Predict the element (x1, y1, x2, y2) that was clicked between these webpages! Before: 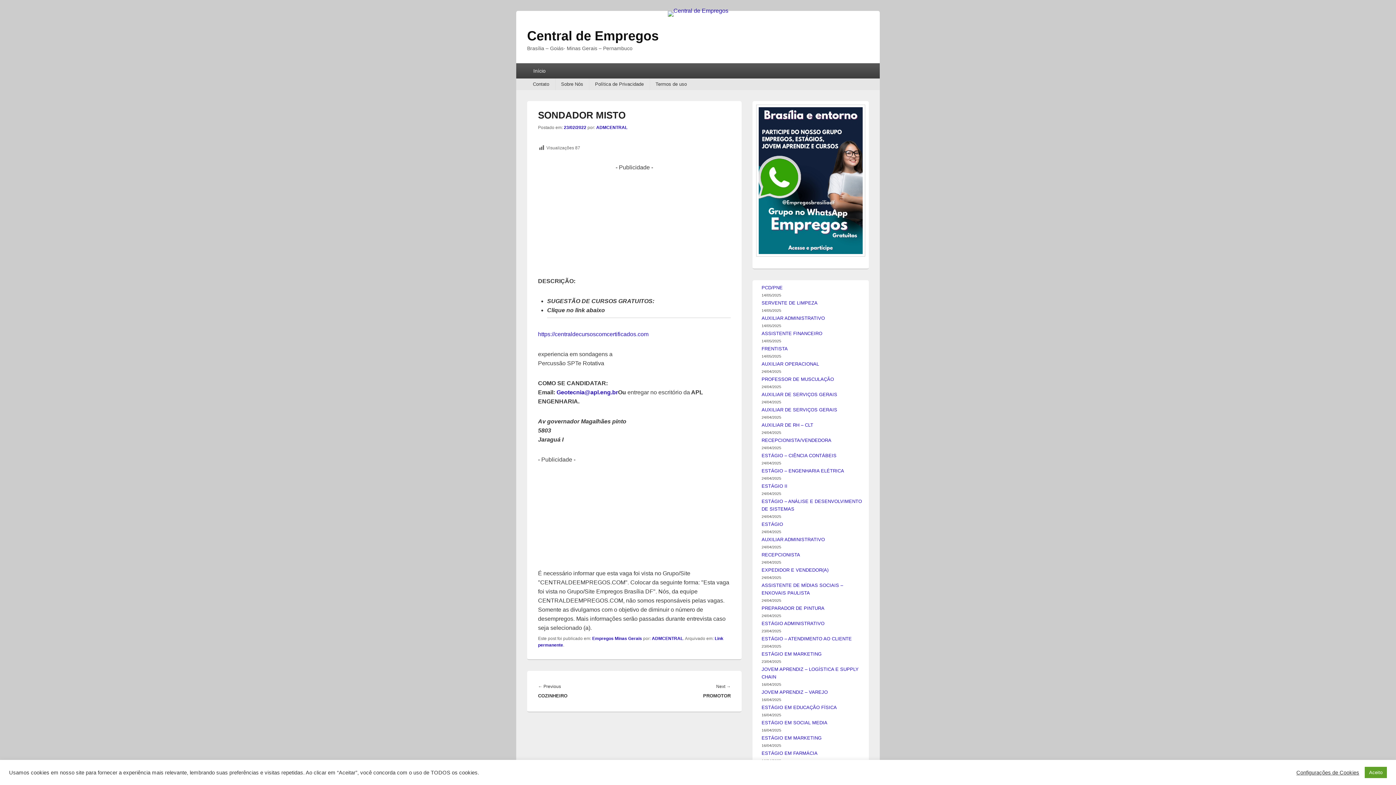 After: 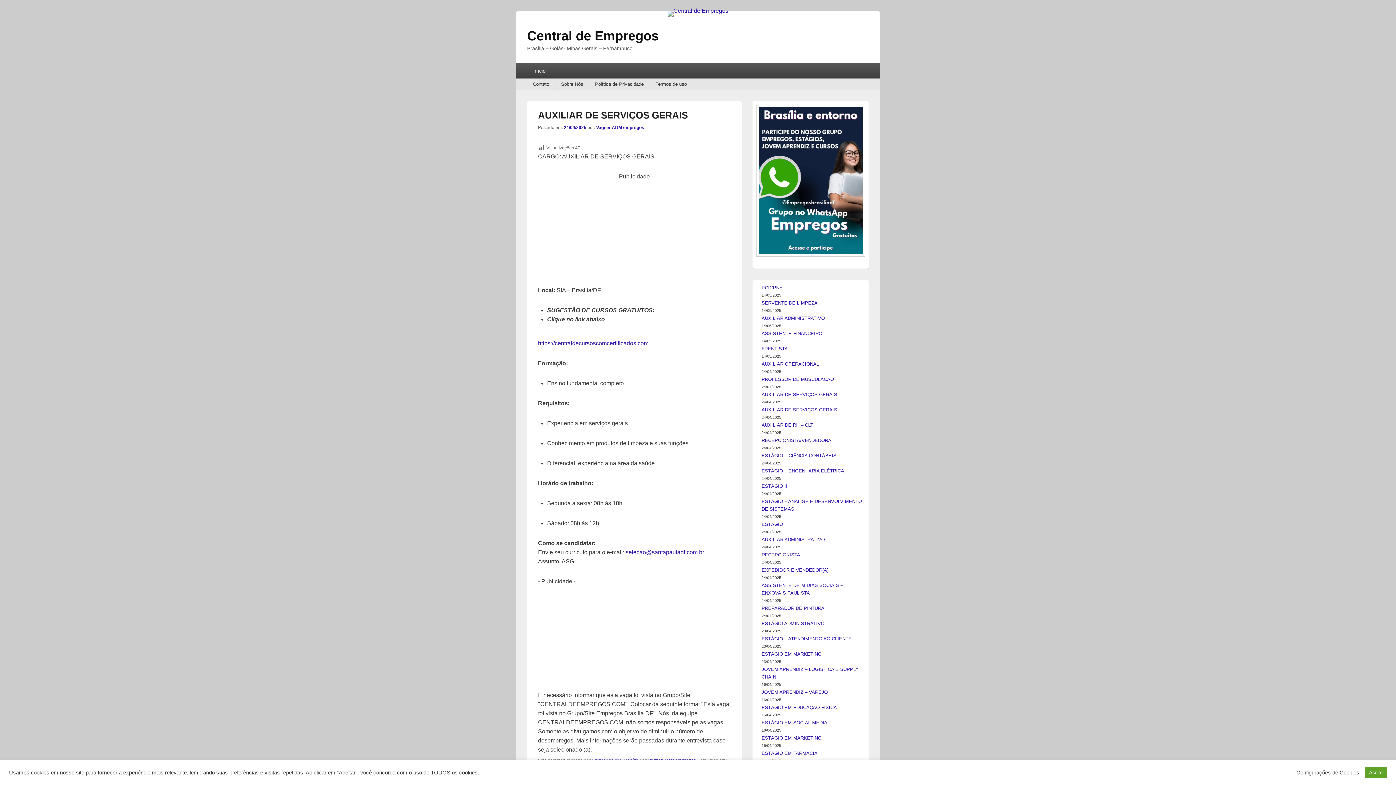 Action: bbox: (761, 407, 837, 412) label: AUXILIAR DE SERVIÇOS GERAIS